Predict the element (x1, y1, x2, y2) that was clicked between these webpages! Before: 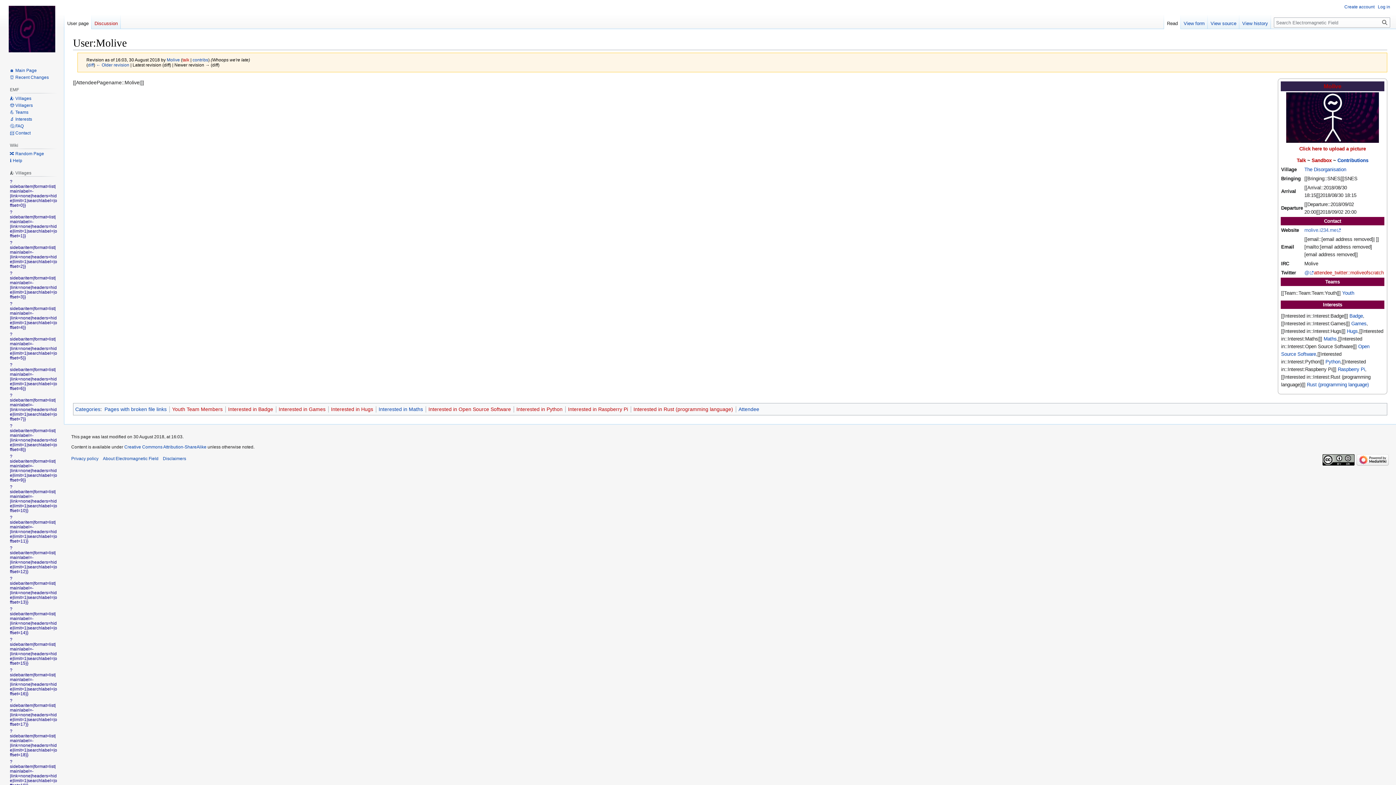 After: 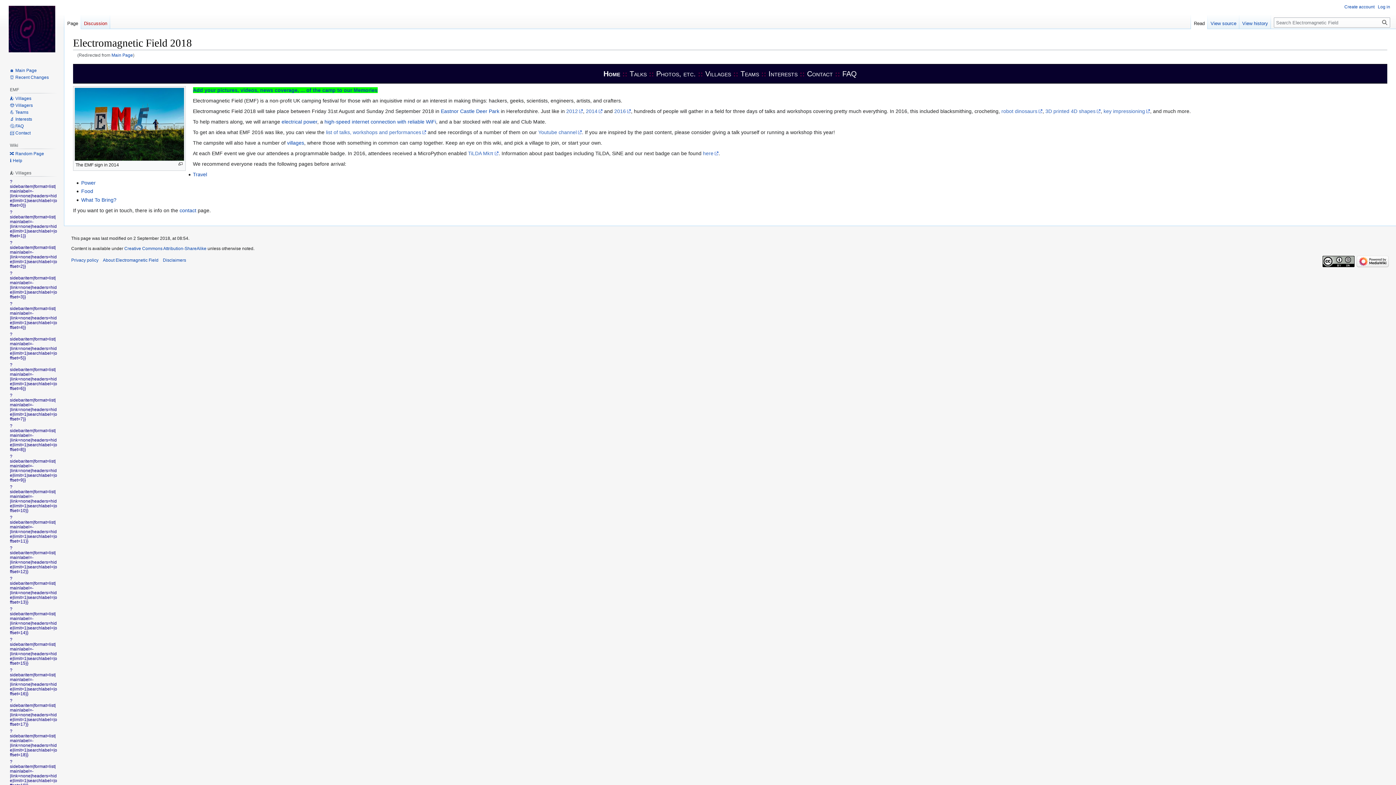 Action: bbox: (2, 0, 61, 58)